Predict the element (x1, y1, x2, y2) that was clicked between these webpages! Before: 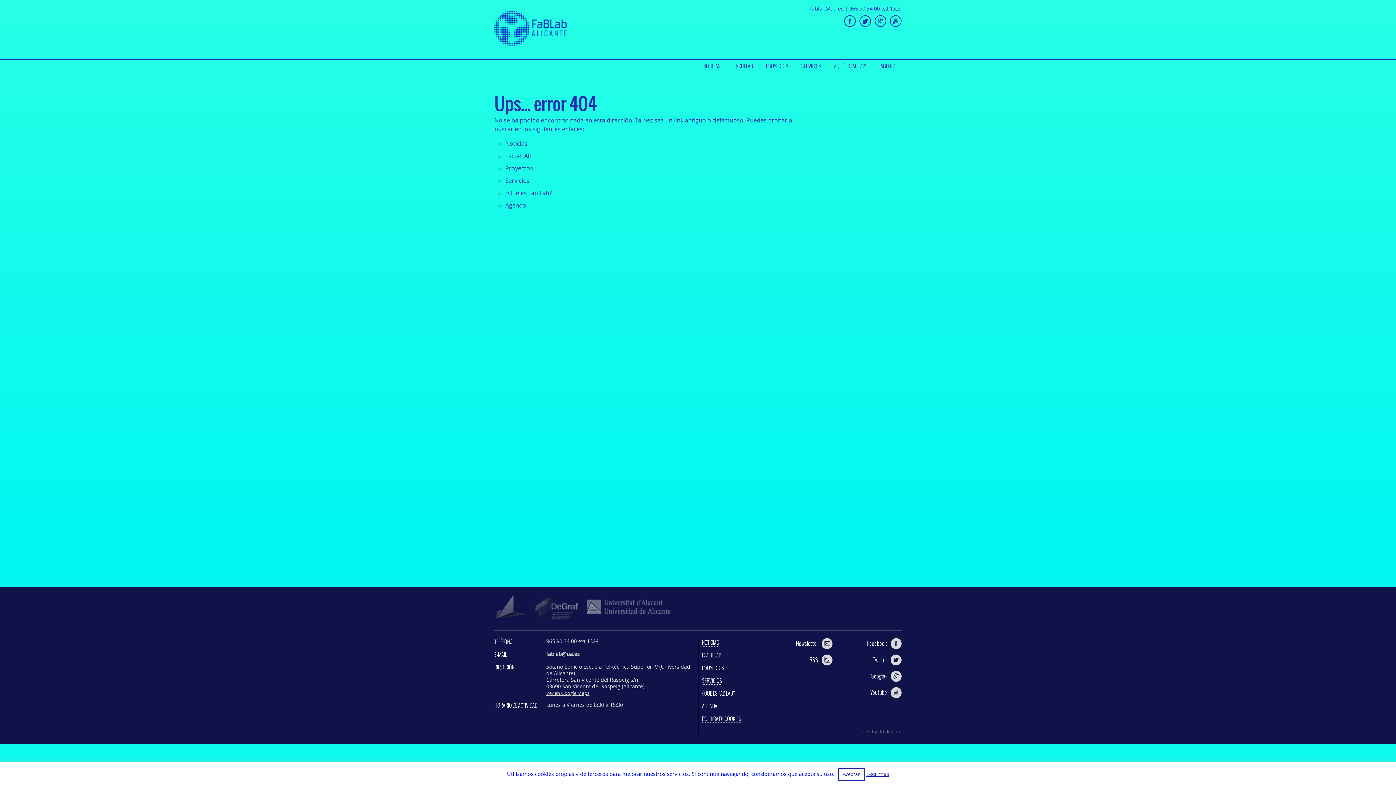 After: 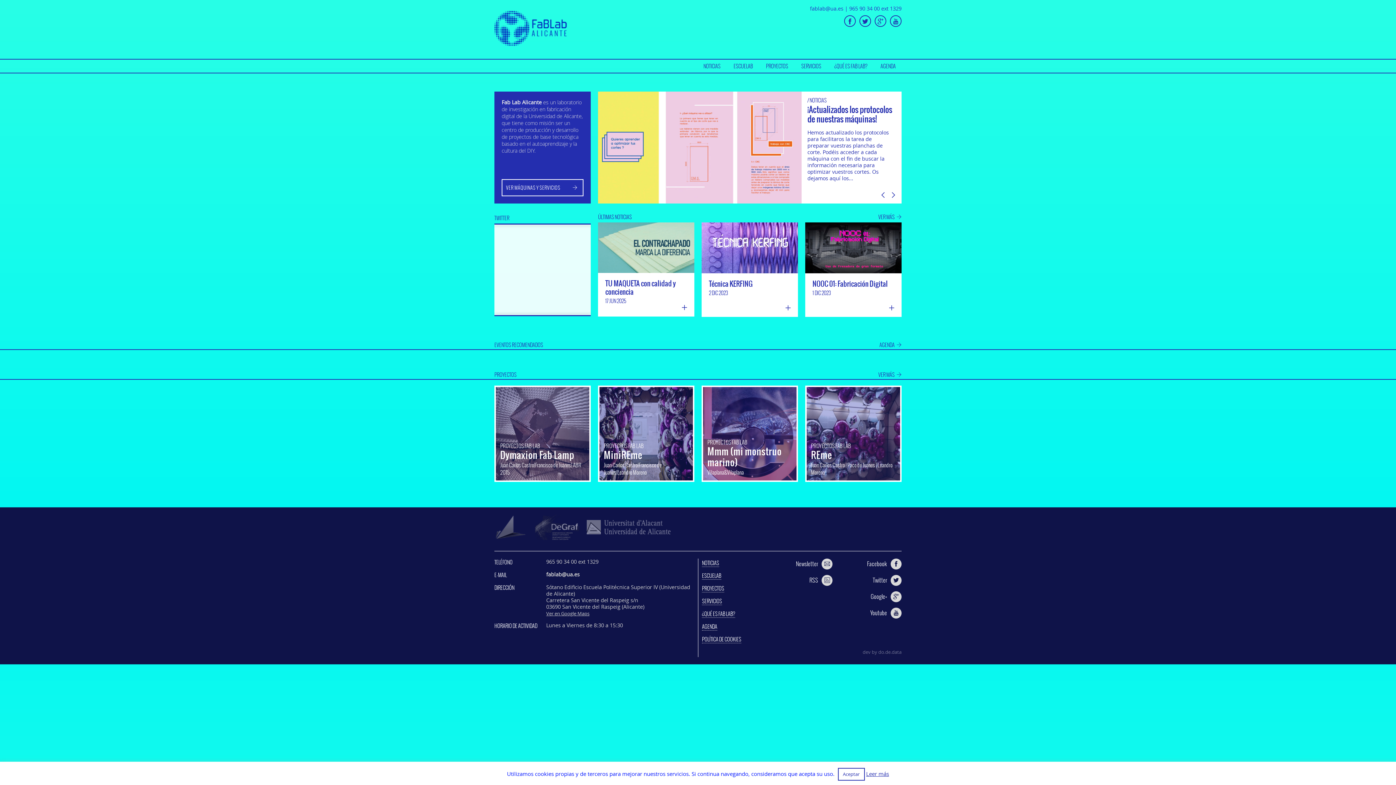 Action: bbox: (494, 24, 570, 32)